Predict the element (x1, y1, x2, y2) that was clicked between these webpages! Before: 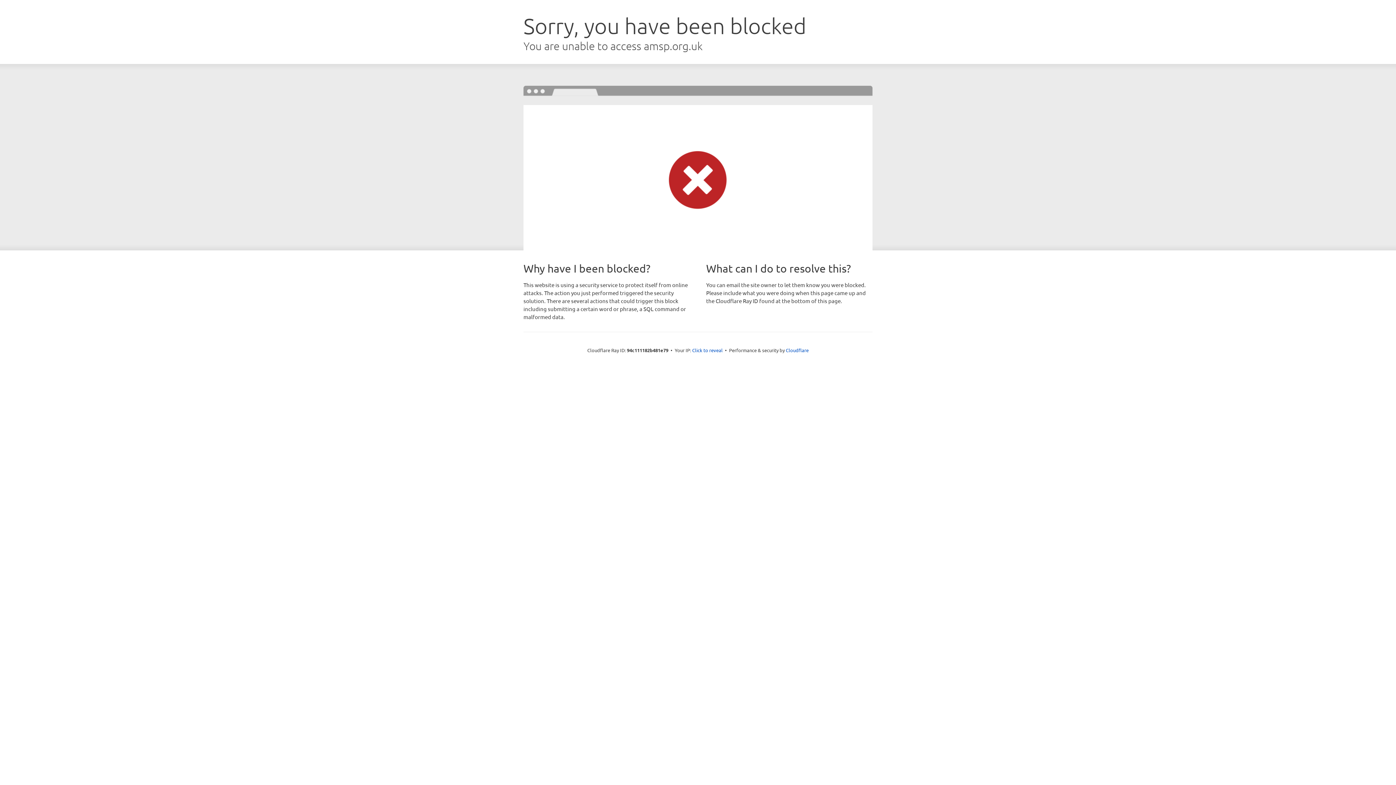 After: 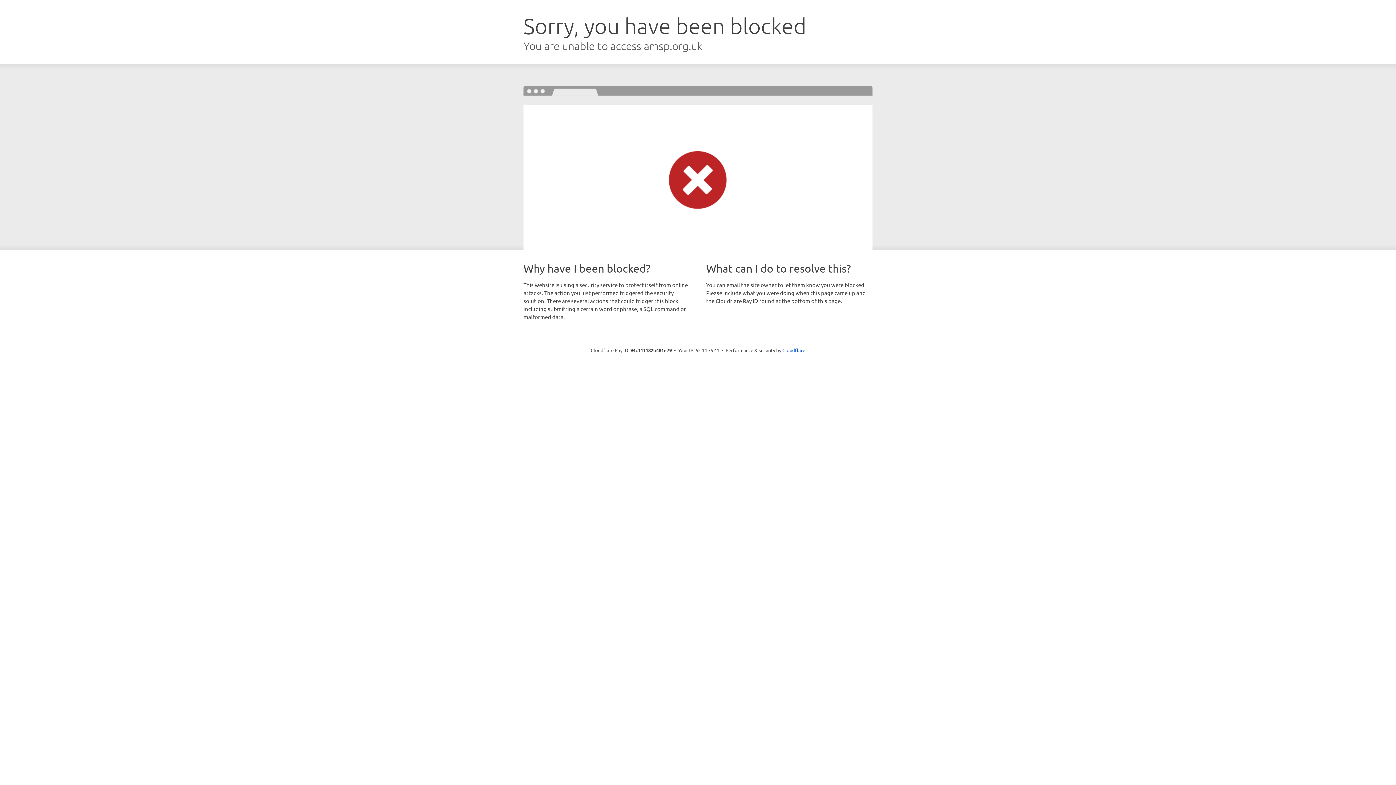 Action: bbox: (692, 346, 722, 353) label: Click to reveal